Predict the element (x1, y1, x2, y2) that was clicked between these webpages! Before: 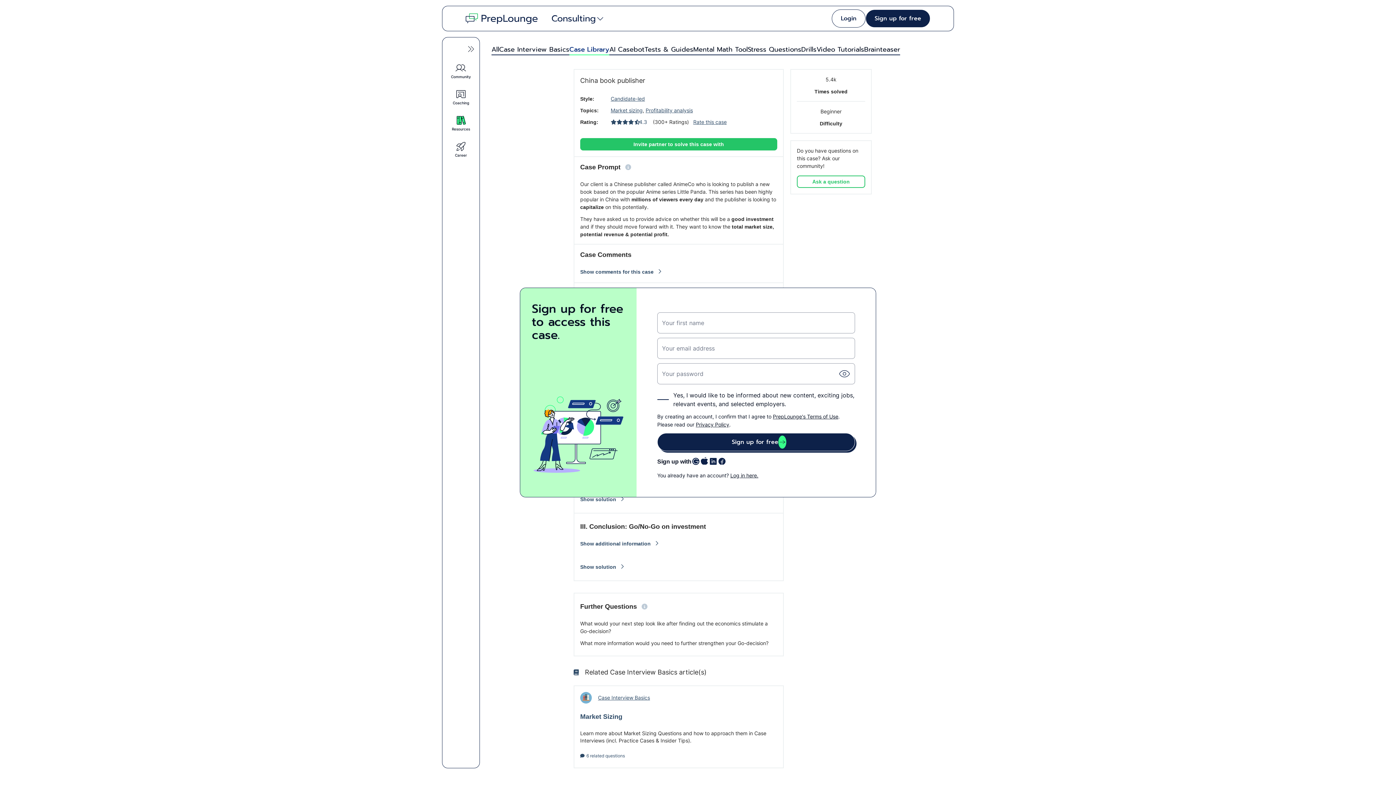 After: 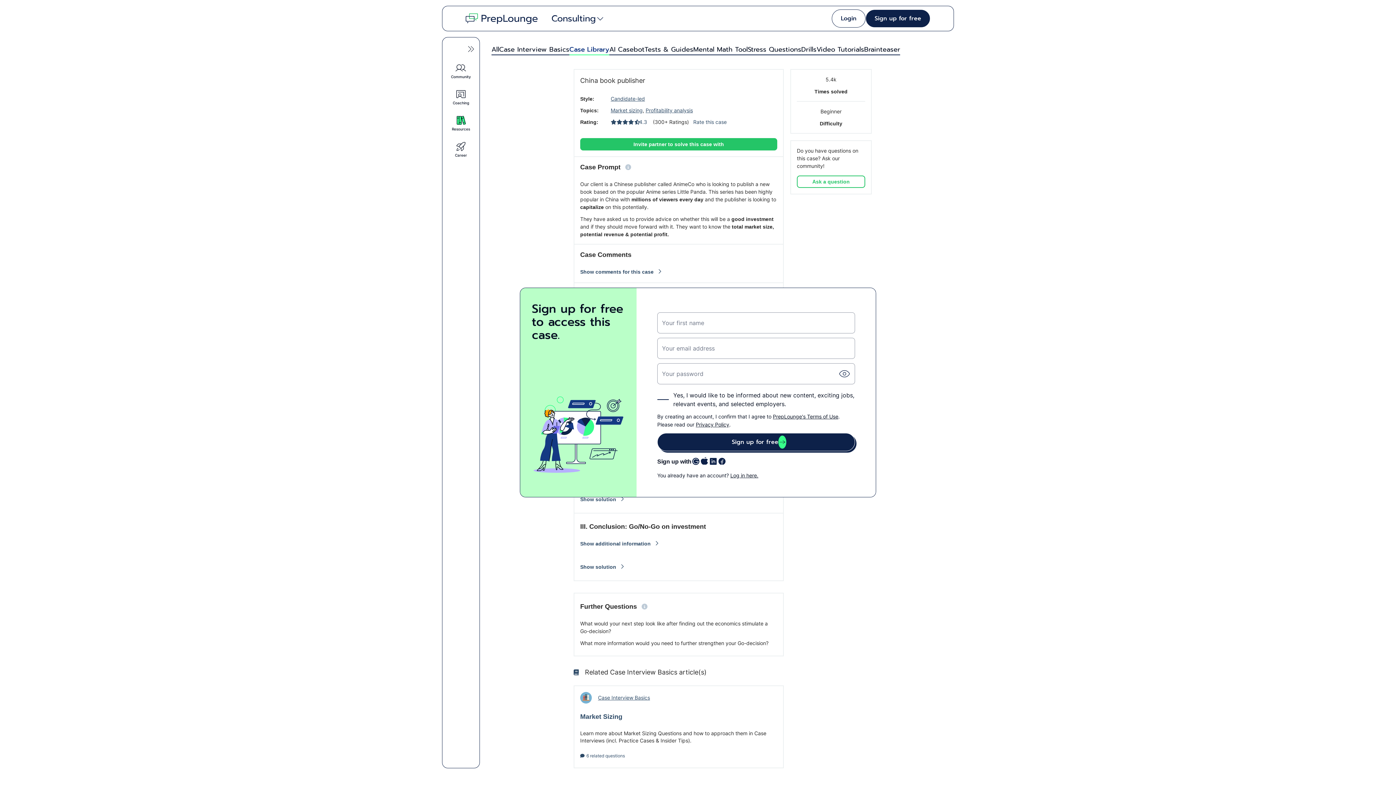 Action: label: Rate this case bbox: (693, 118, 726, 125)